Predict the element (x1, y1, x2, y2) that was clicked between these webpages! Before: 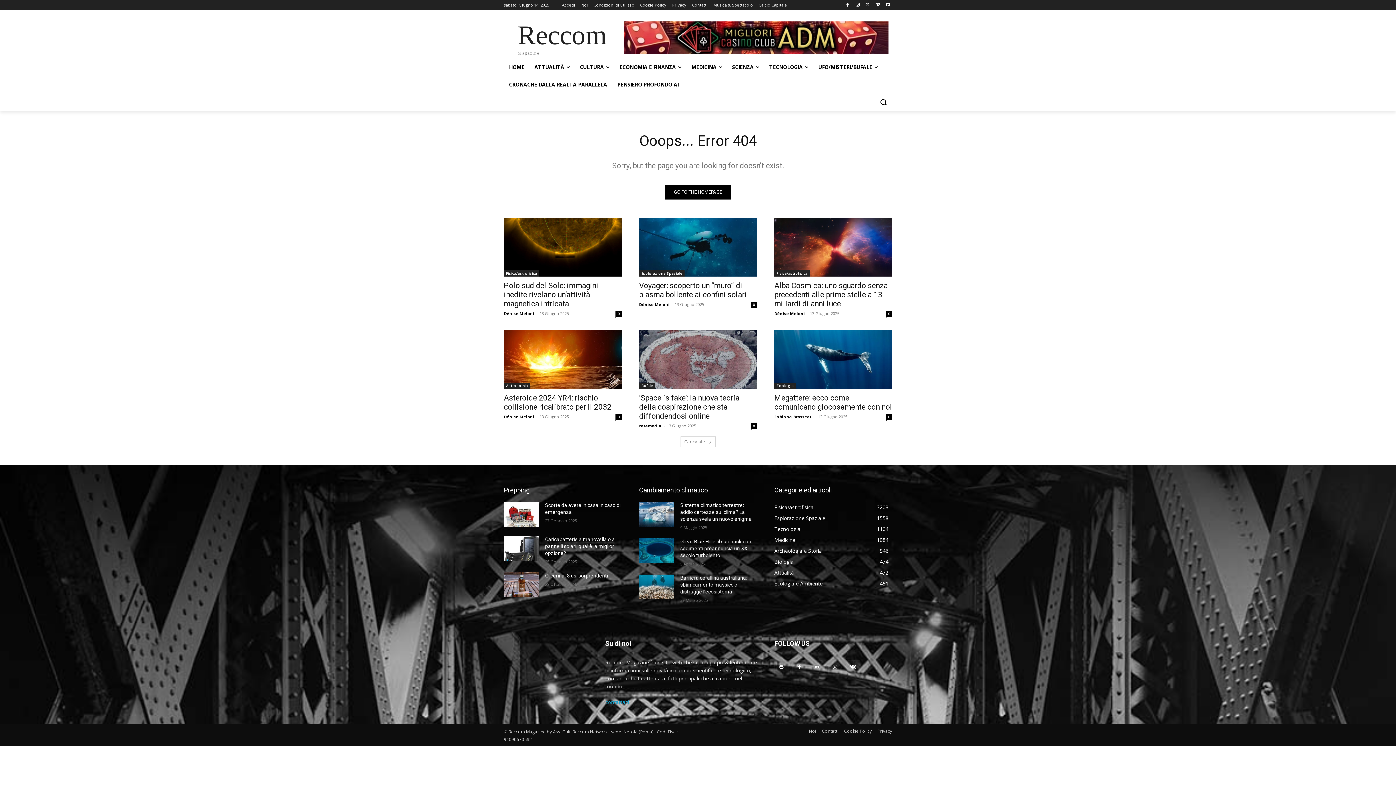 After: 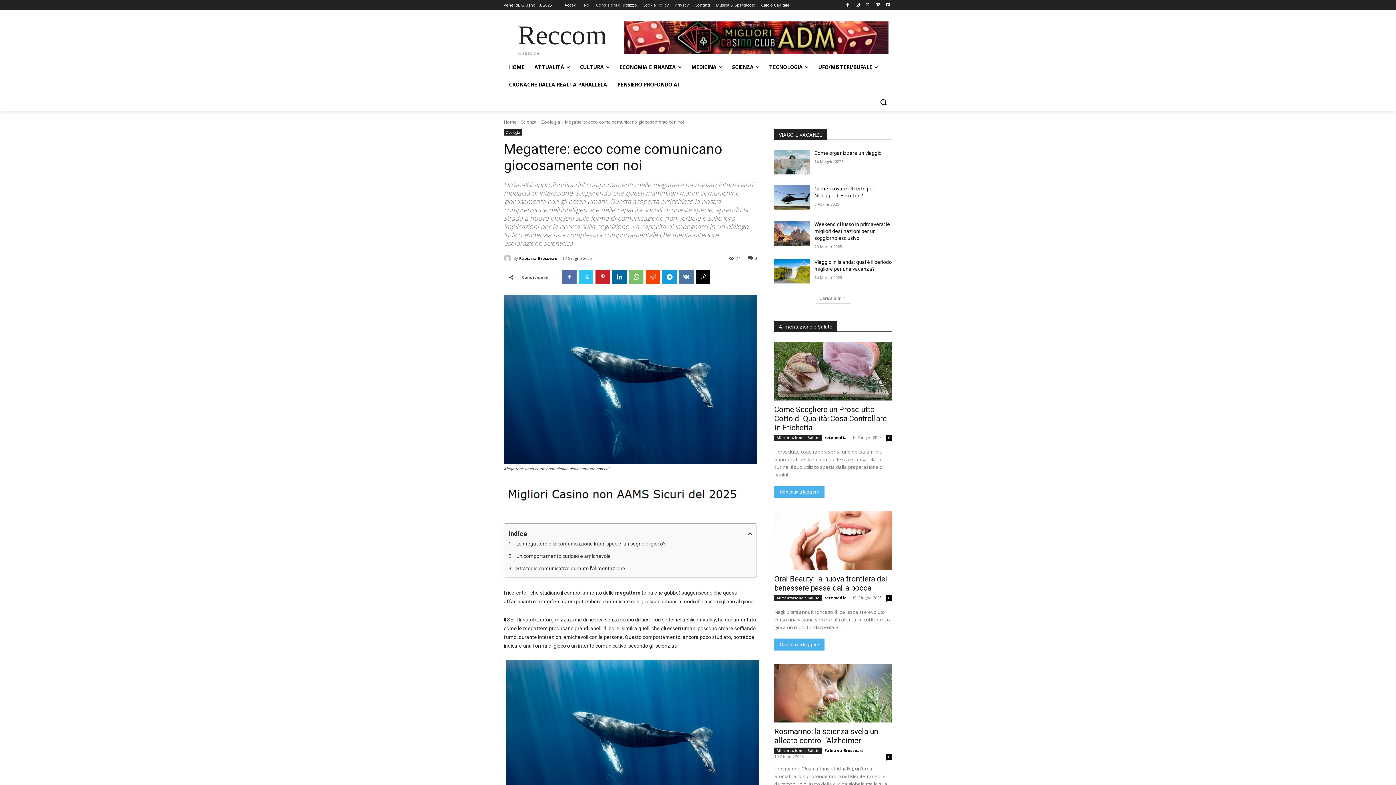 Action: label: Megattere: ecco come comunicano giocosamente con noi bbox: (774, 393, 892, 411)